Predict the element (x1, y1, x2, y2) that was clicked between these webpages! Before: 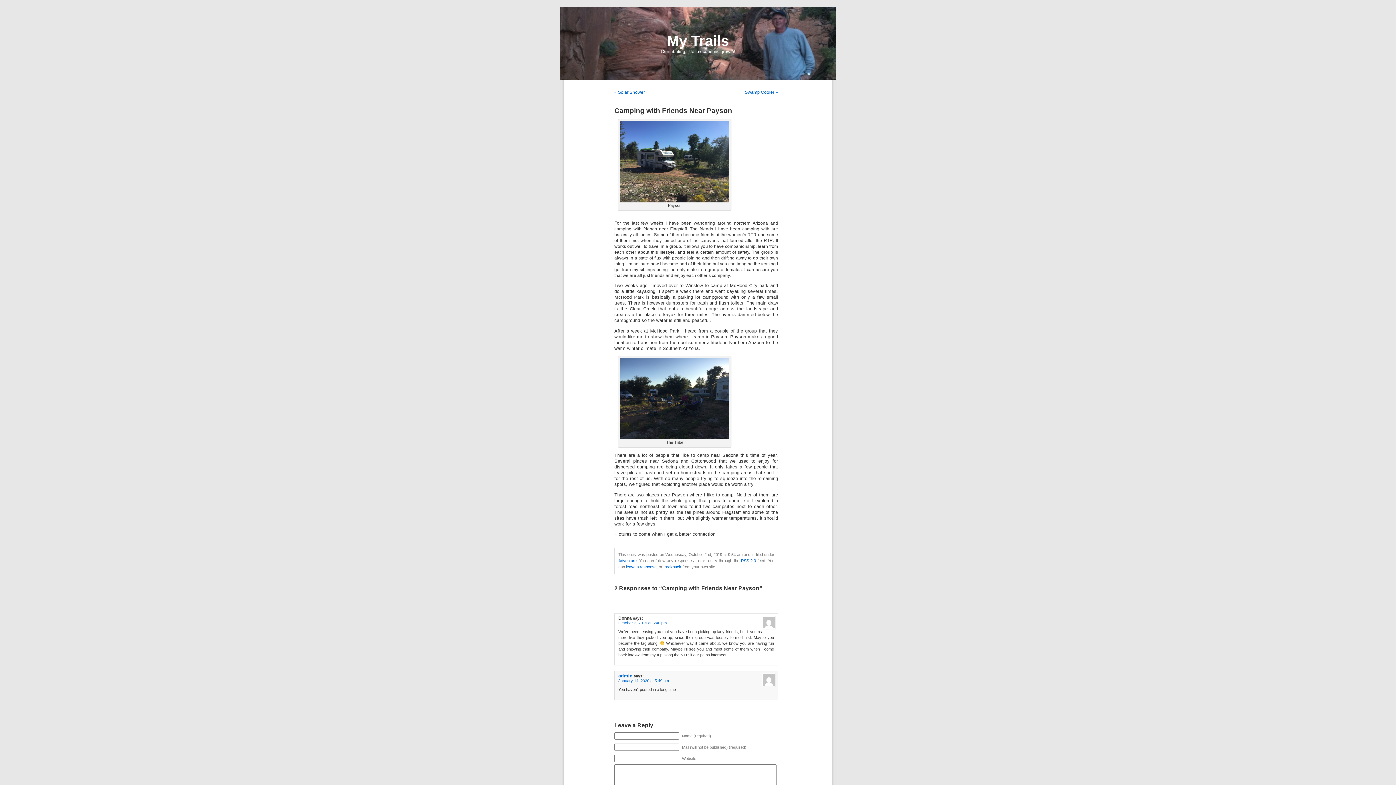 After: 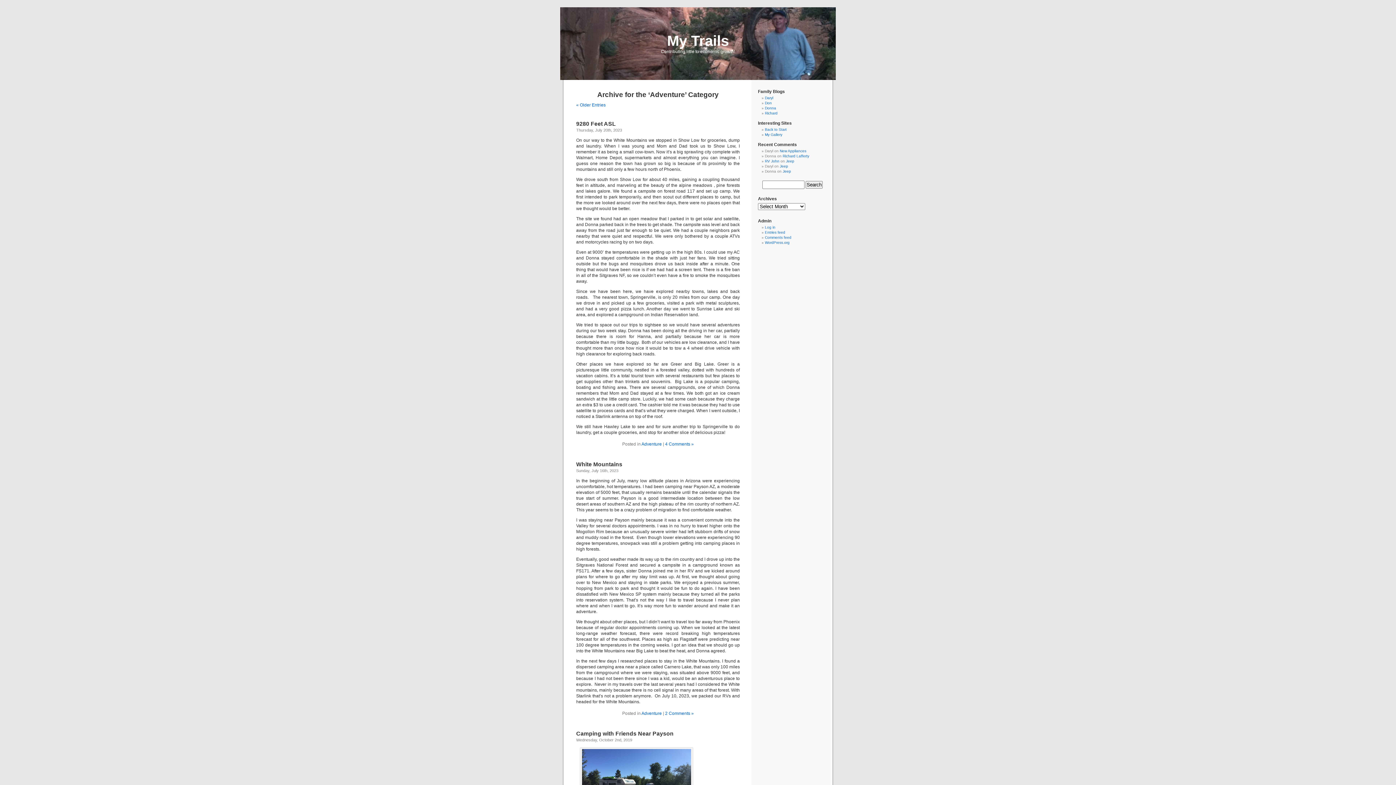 Action: bbox: (618, 558, 636, 563) label: Adventure